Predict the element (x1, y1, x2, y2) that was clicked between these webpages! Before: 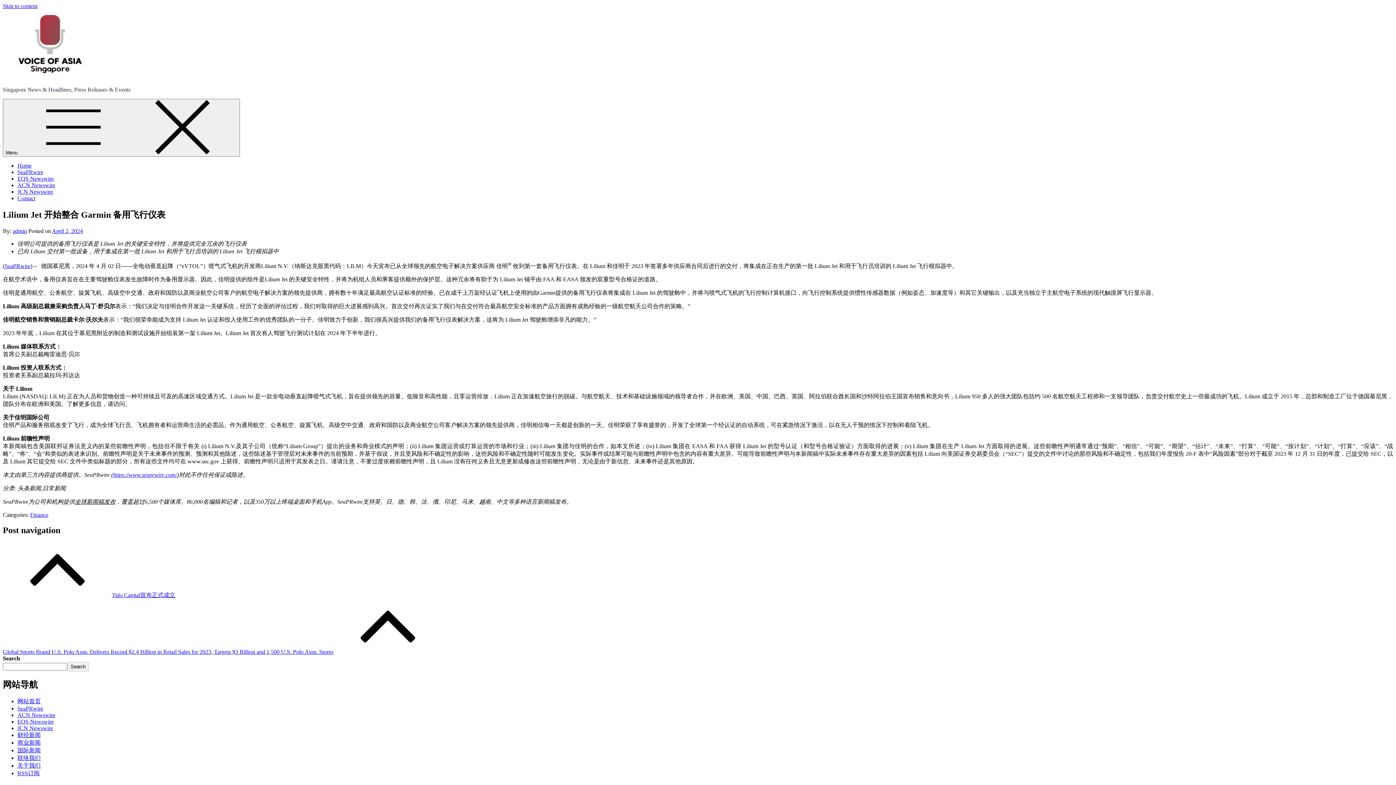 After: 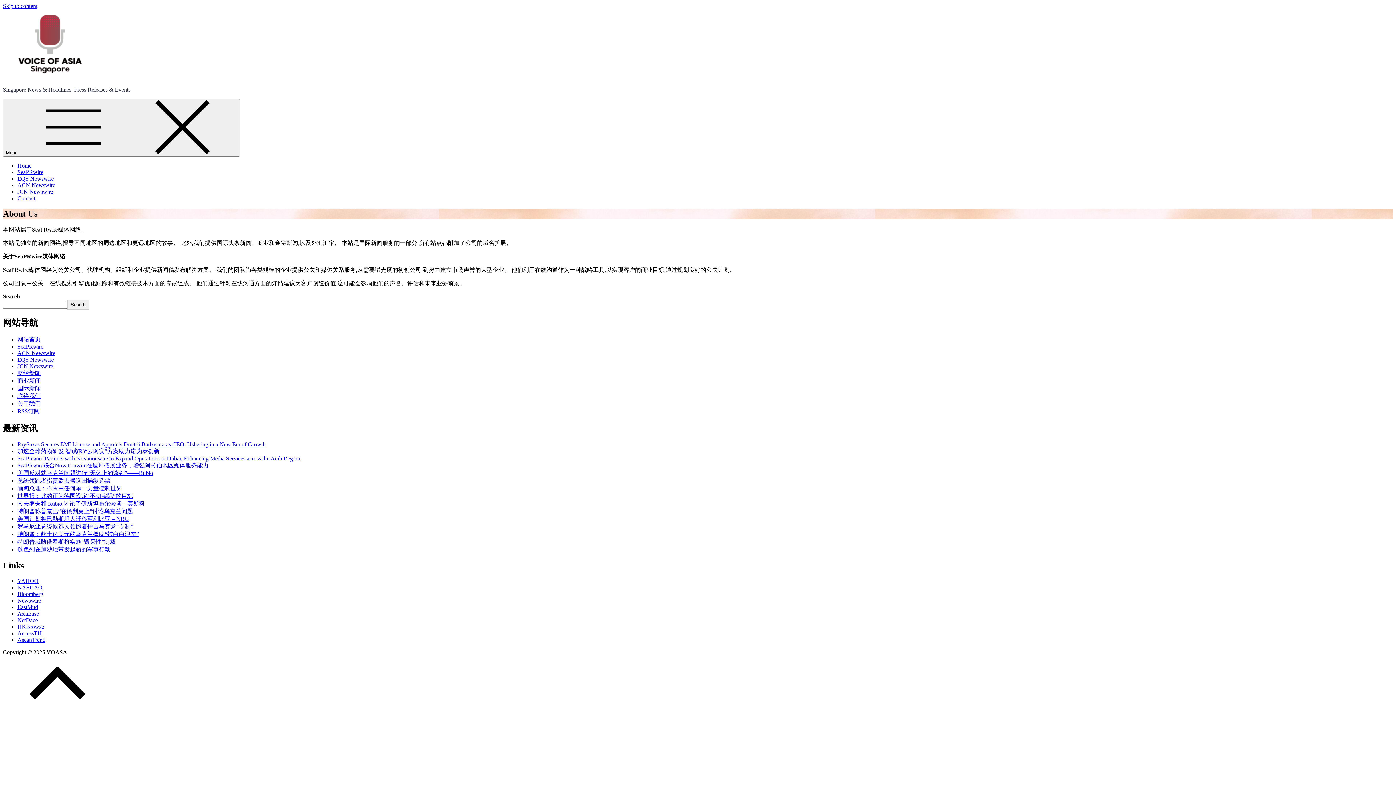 Action: bbox: (17, 762, 40, 769) label: 关于我们